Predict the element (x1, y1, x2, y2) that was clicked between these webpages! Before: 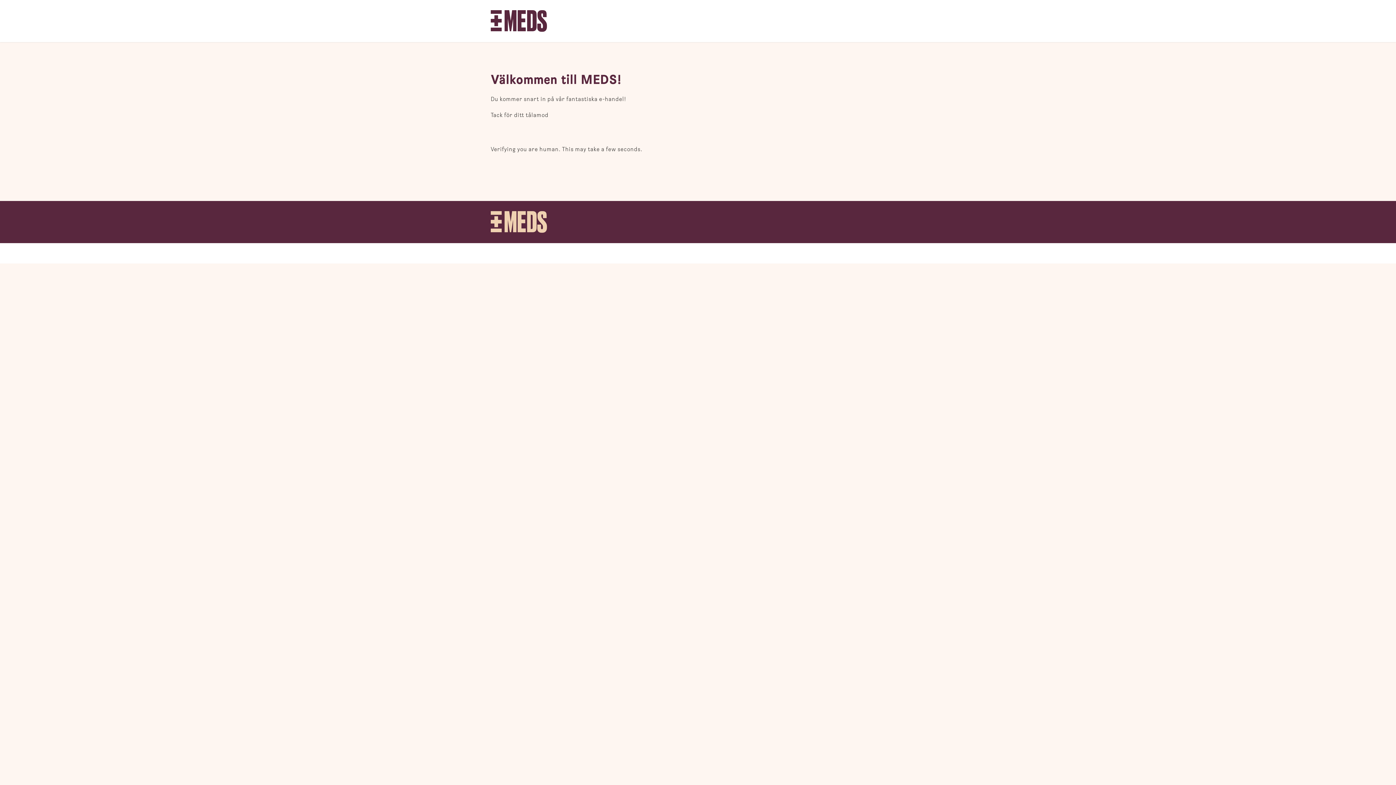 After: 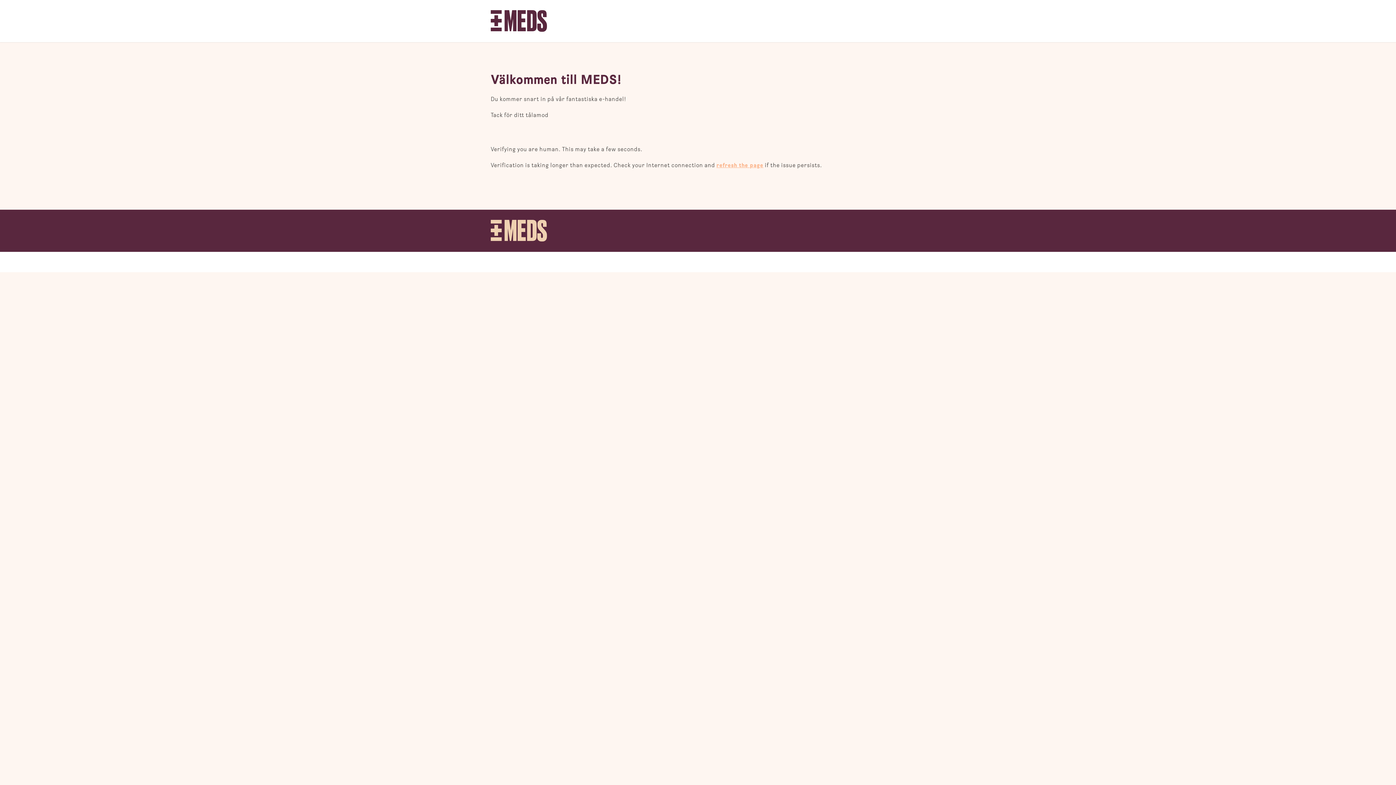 Action: bbox: (490, 10, 547, 32)